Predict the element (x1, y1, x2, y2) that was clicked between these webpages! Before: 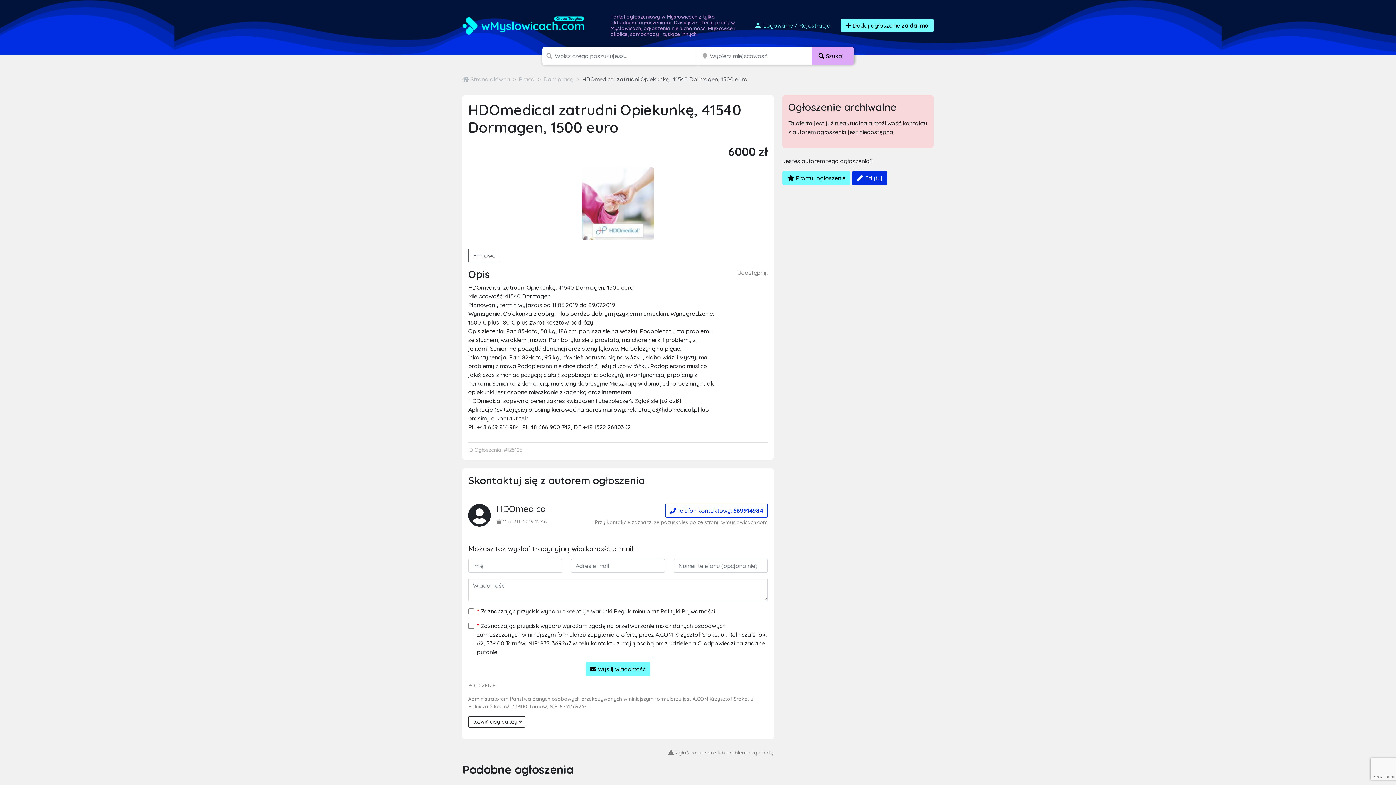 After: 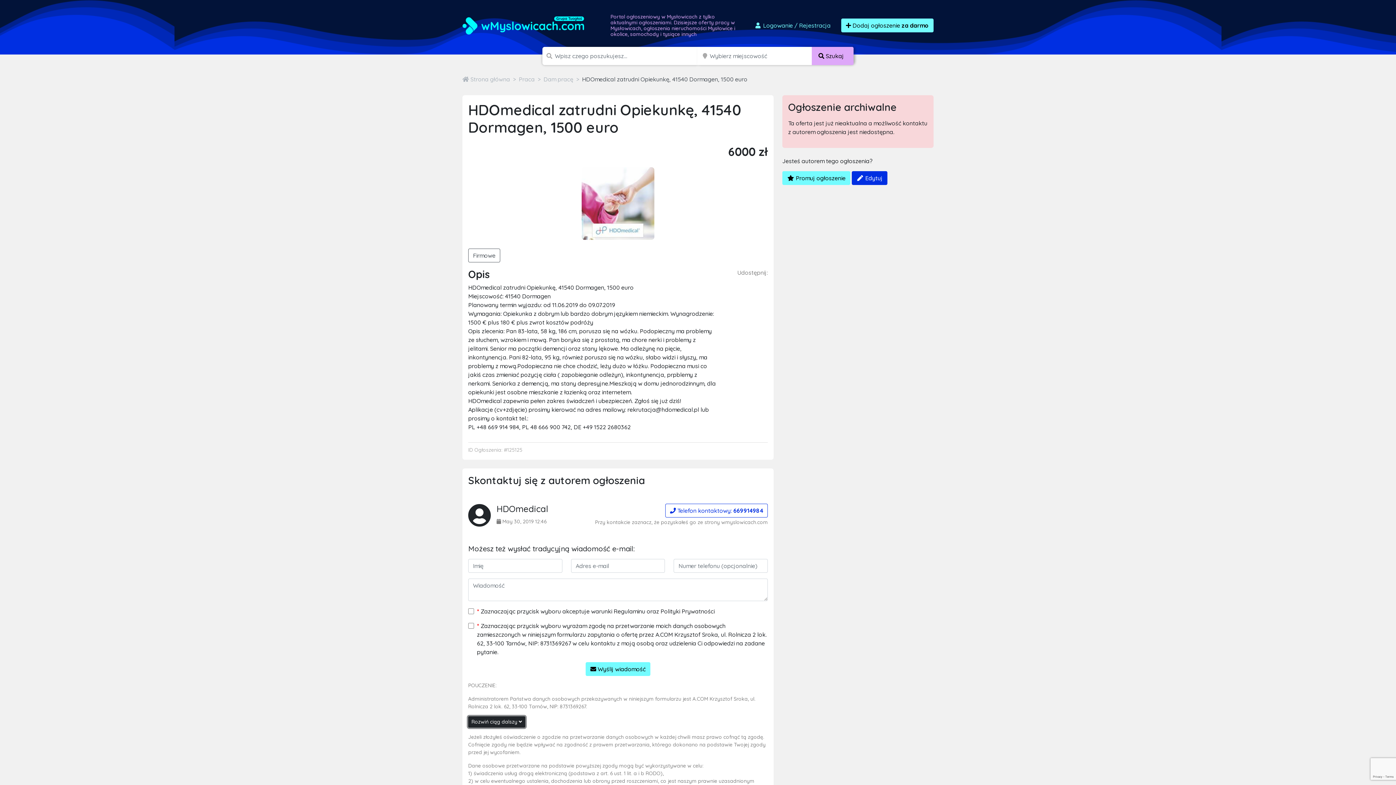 Action: bbox: (468, 716, 525, 728) label: Rozwiń ciąg dalszy 